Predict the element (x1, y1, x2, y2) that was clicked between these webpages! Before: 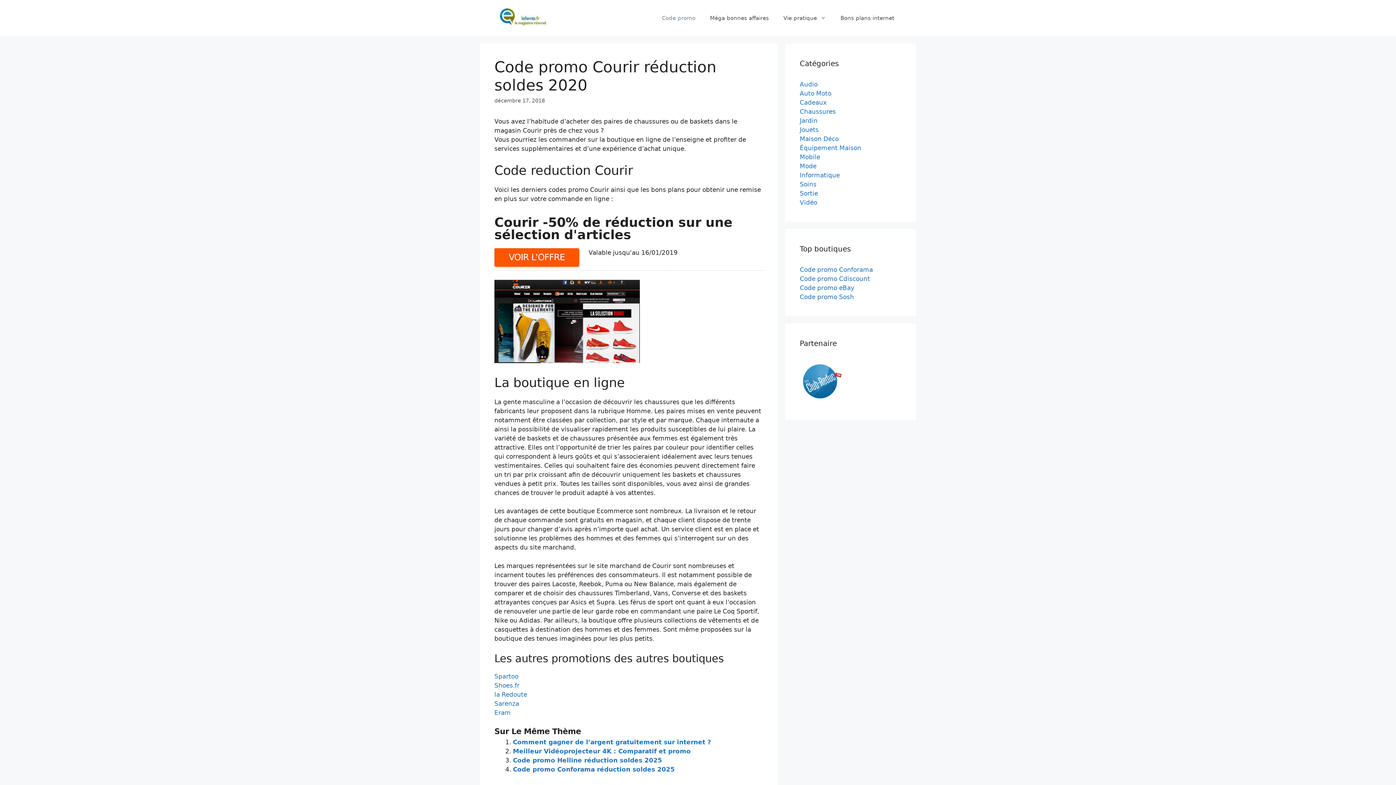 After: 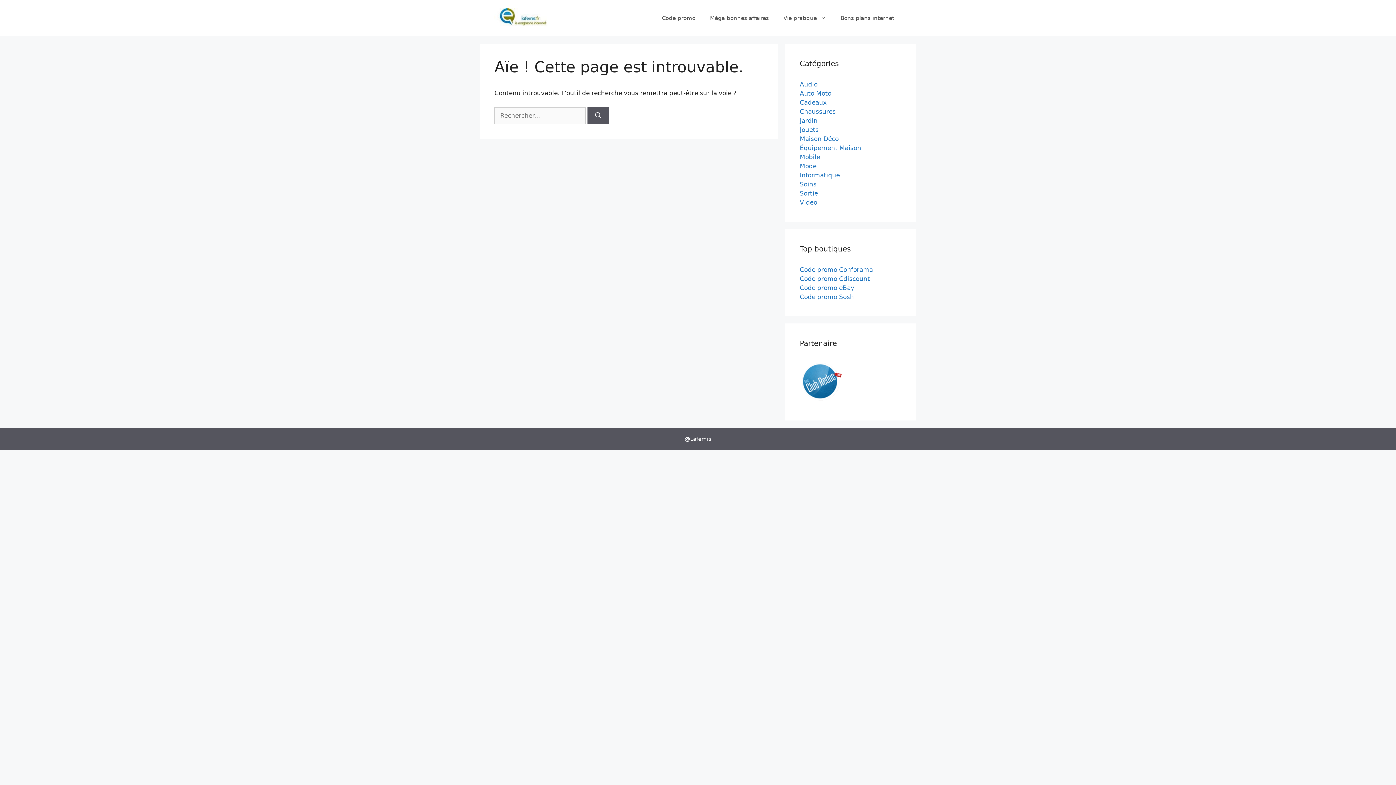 Action: label: Eram bbox: (494, 709, 510, 716)